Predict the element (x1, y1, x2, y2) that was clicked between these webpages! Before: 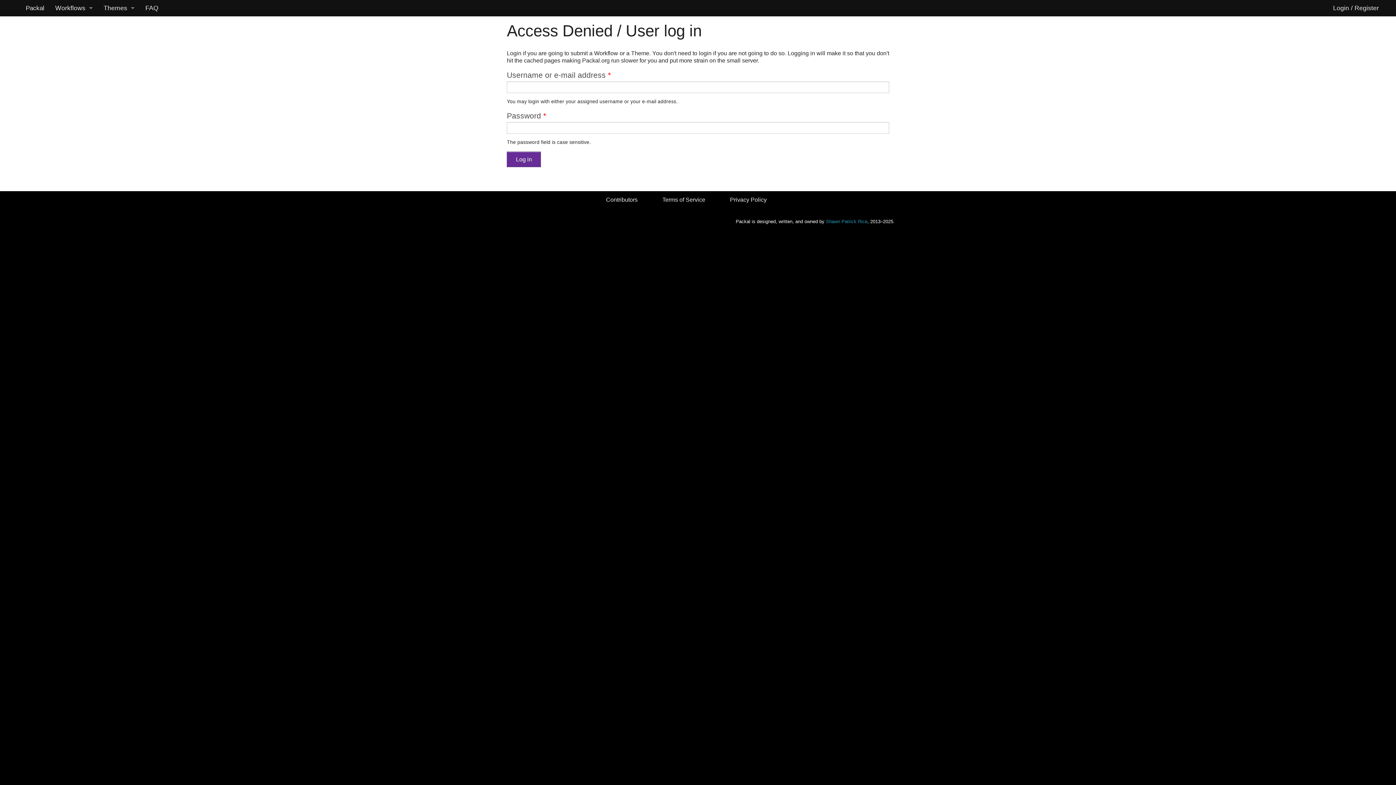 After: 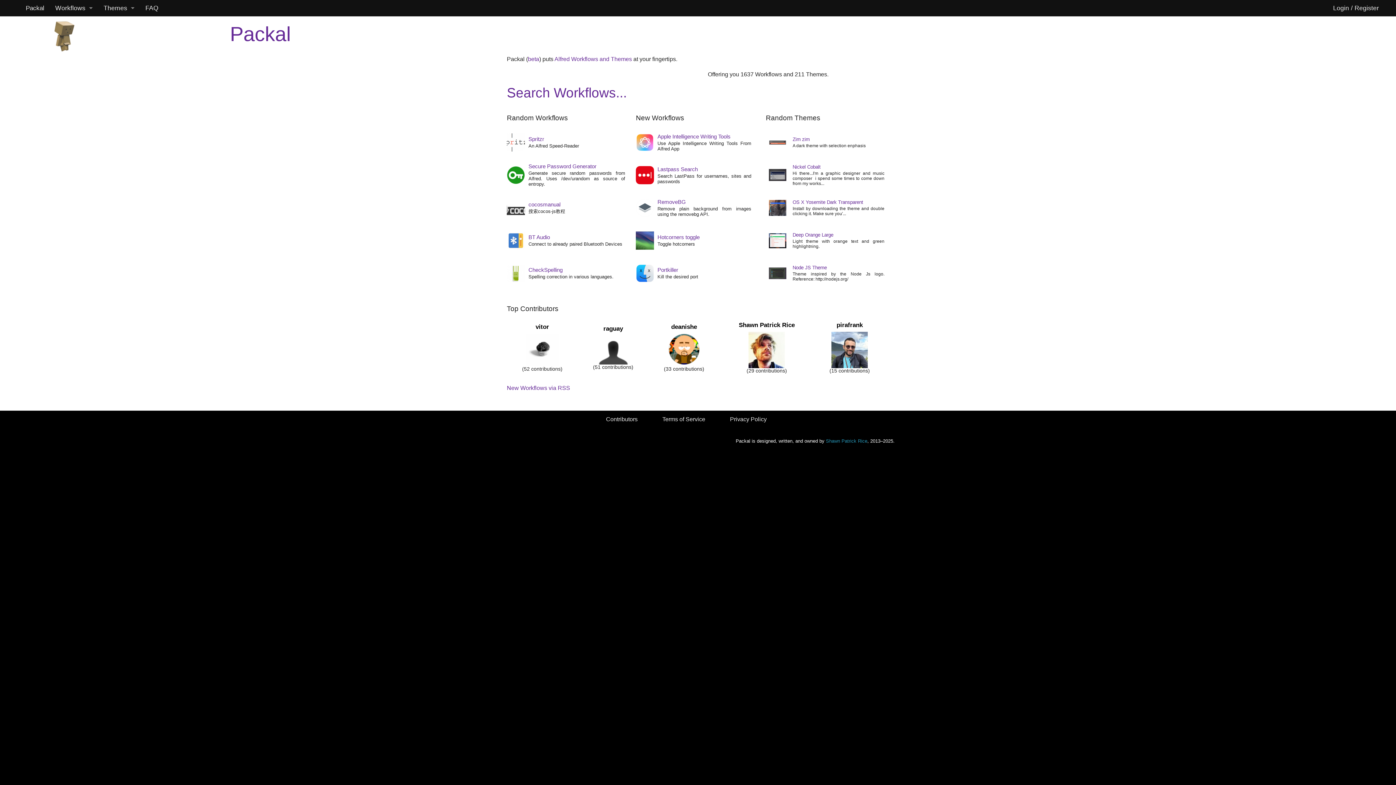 Action: label: Packal bbox: (20, 0, 49, 16)